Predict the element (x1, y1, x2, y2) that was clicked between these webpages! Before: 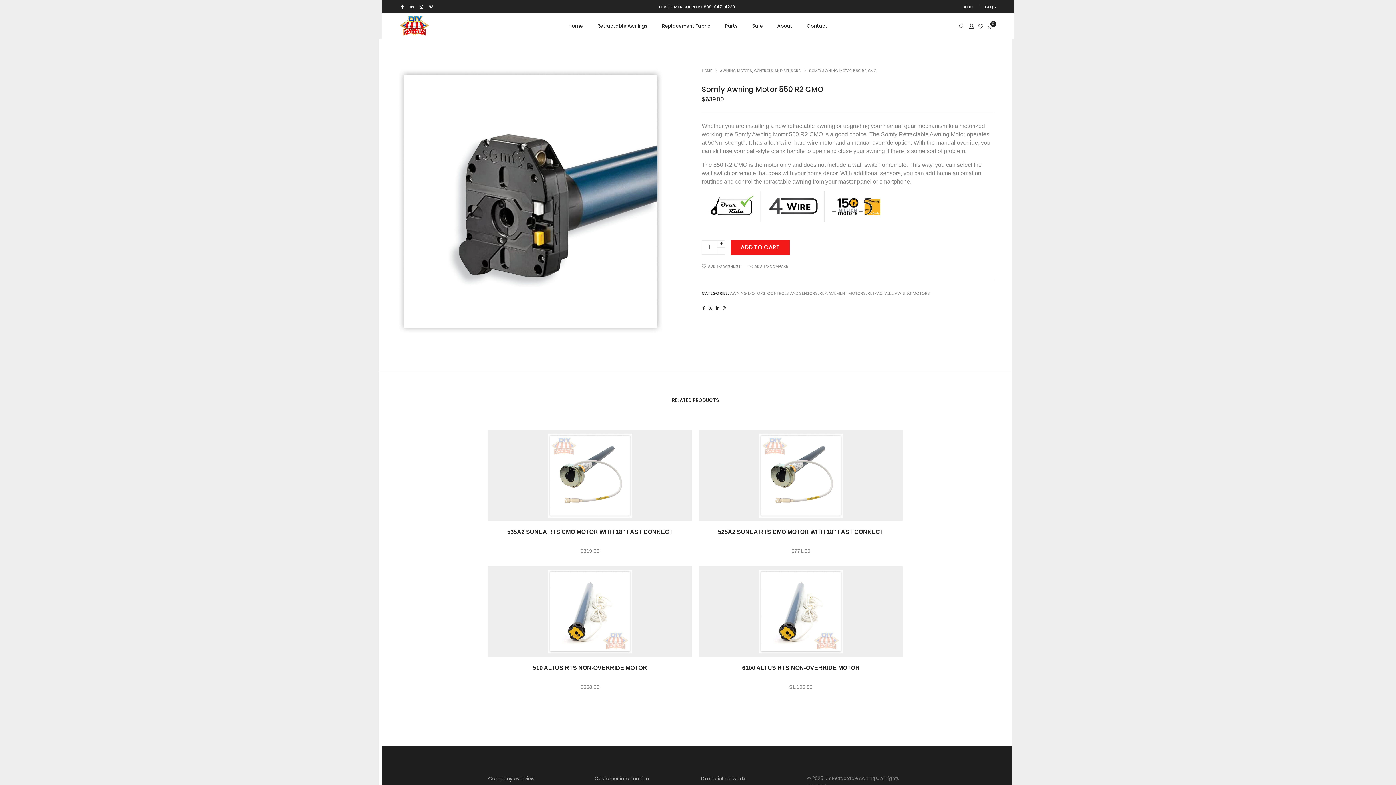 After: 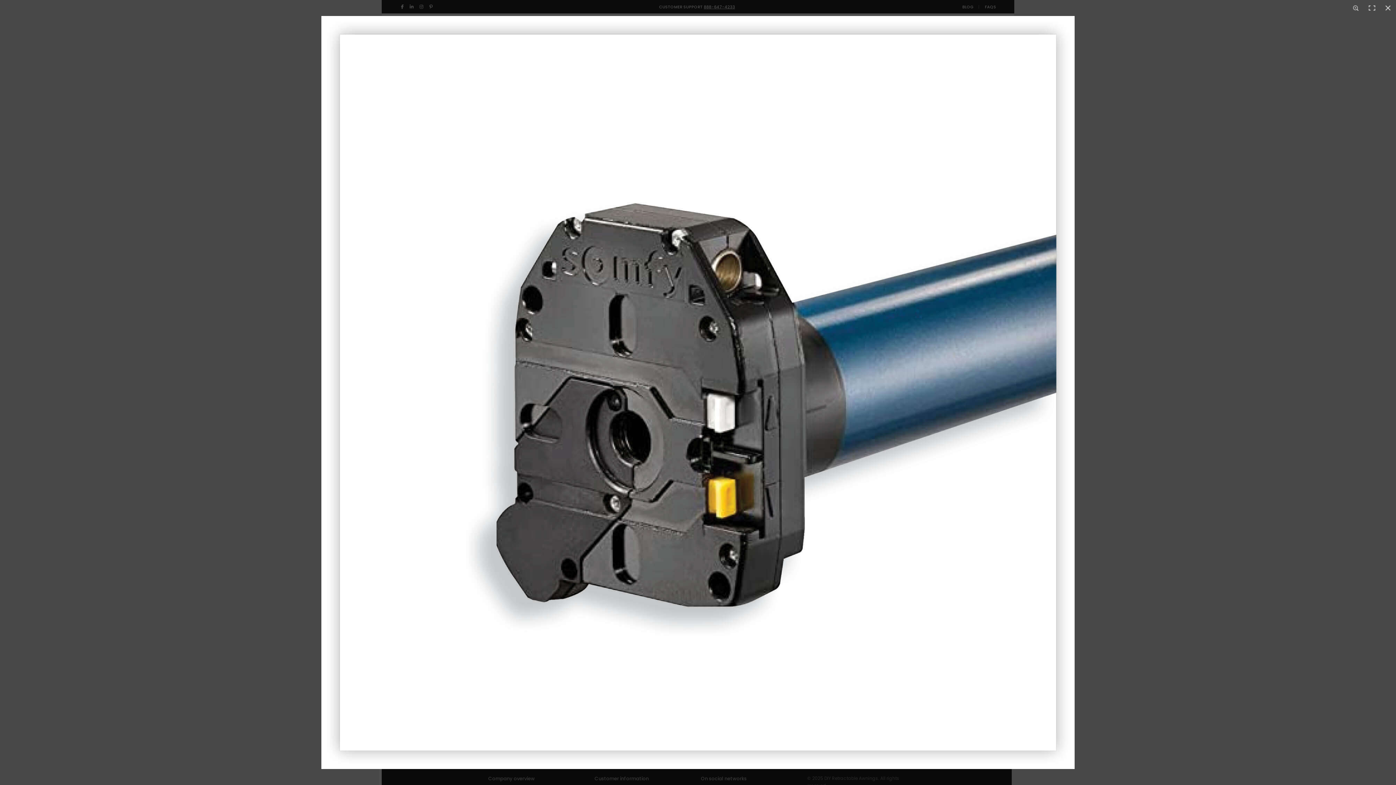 Action: bbox: (397, 68, 664, 334)